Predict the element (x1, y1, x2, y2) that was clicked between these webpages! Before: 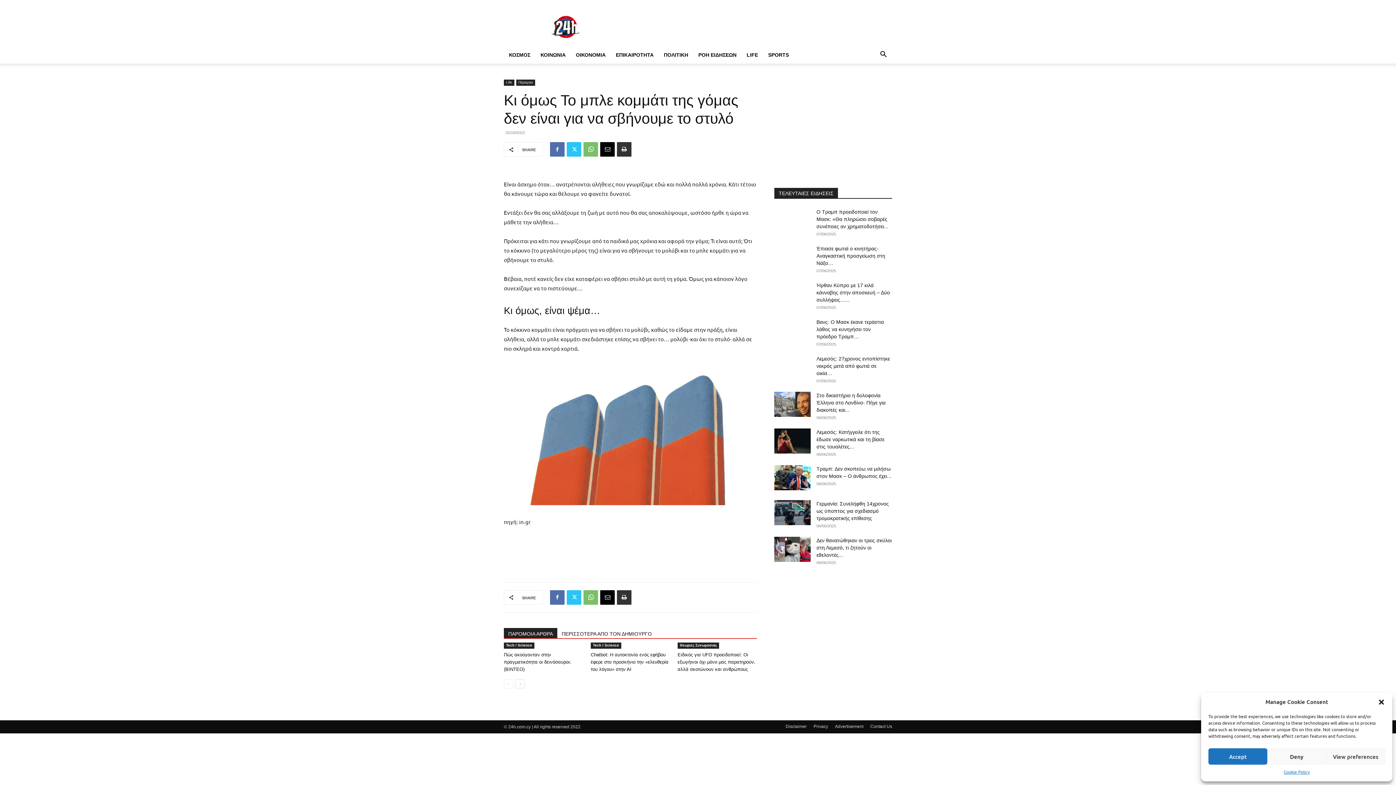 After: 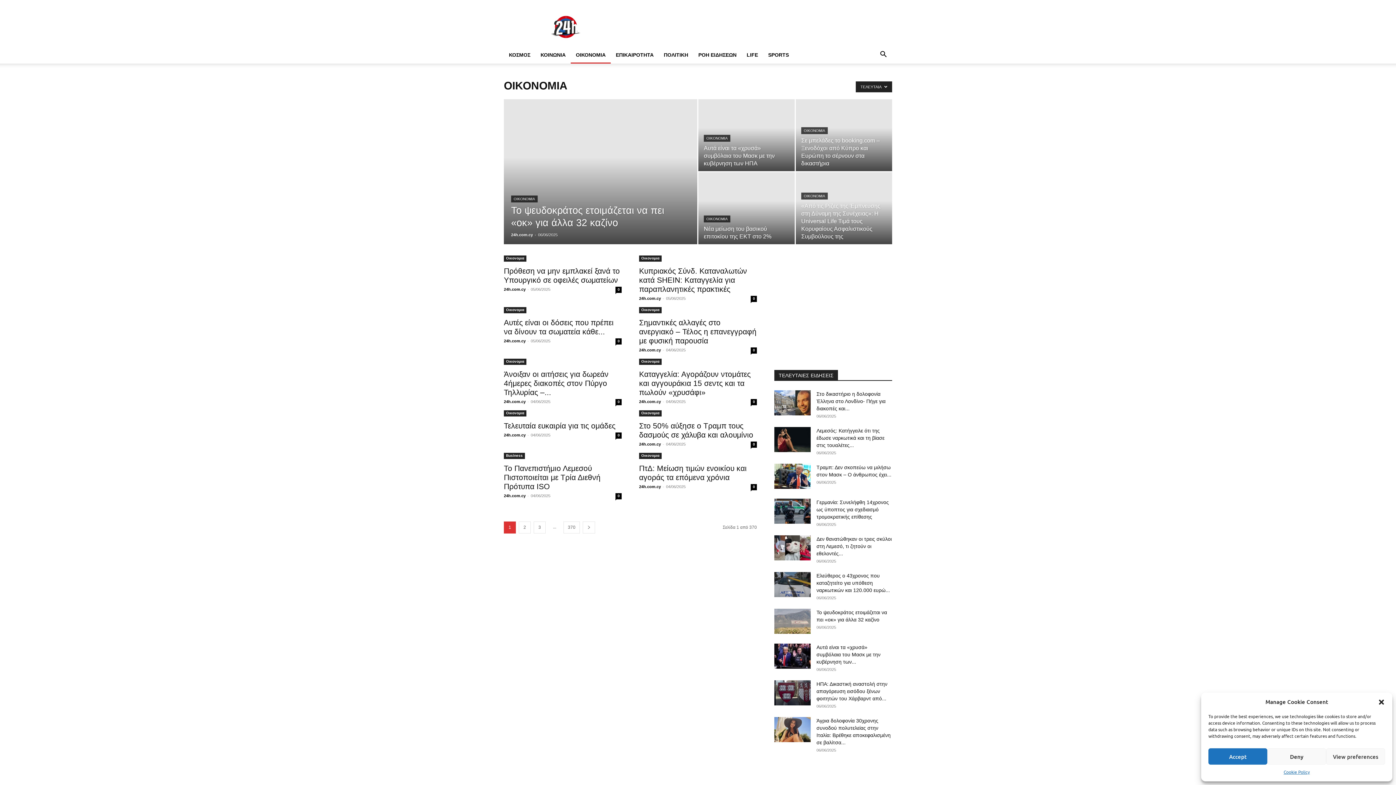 Action: label: ΟΙΚΟΝΟΜΙΑ bbox: (570, 46, 610, 63)